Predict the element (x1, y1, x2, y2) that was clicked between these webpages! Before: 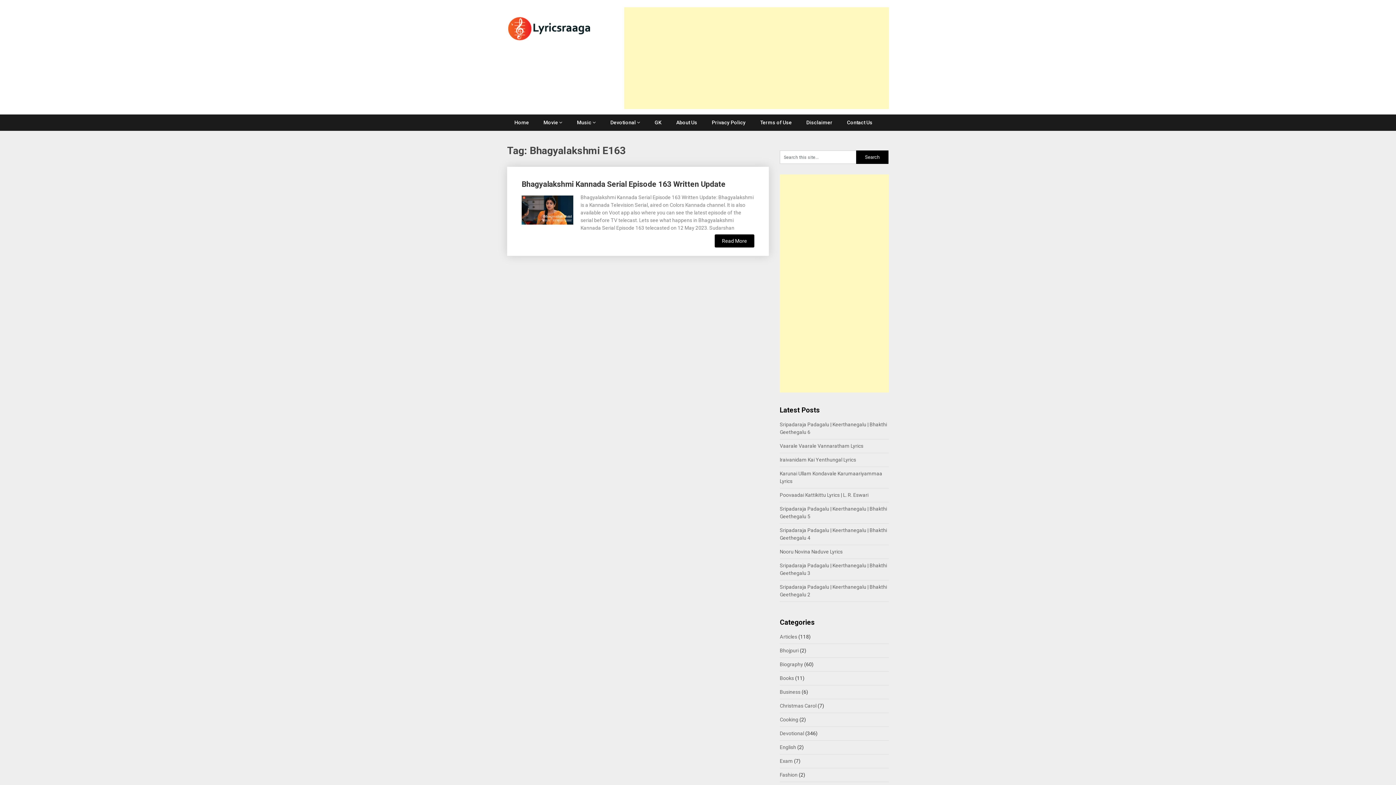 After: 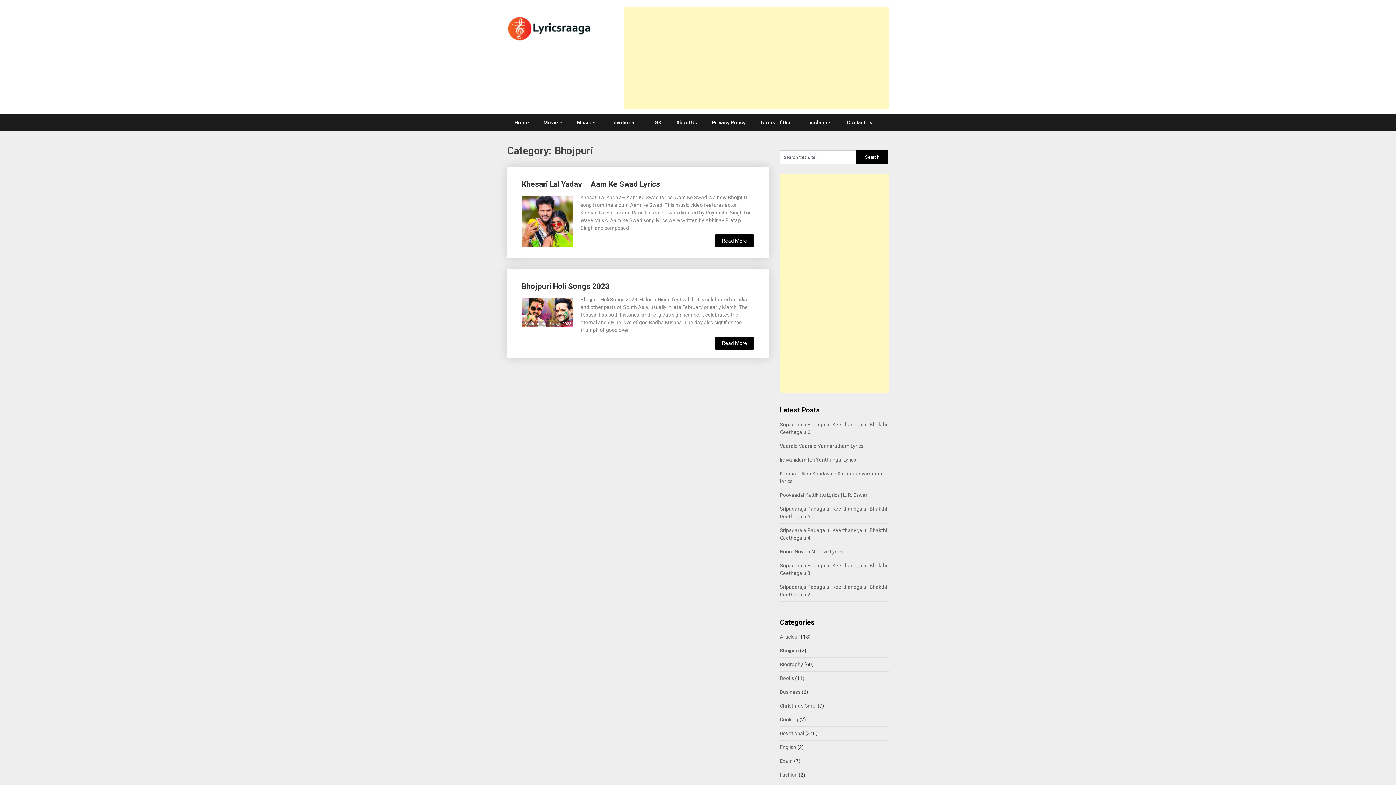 Action: bbox: (780, 648, 798, 653) label: Bhojpuri